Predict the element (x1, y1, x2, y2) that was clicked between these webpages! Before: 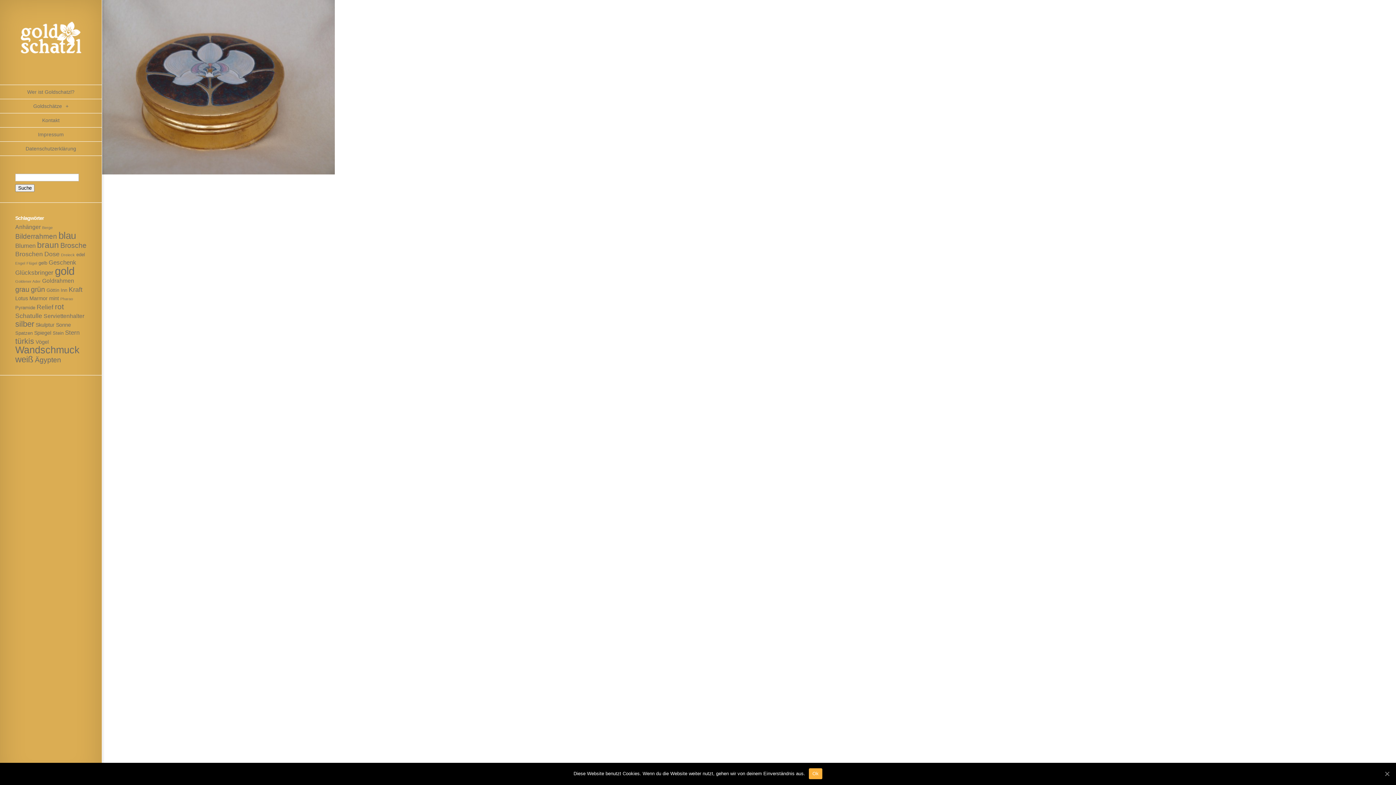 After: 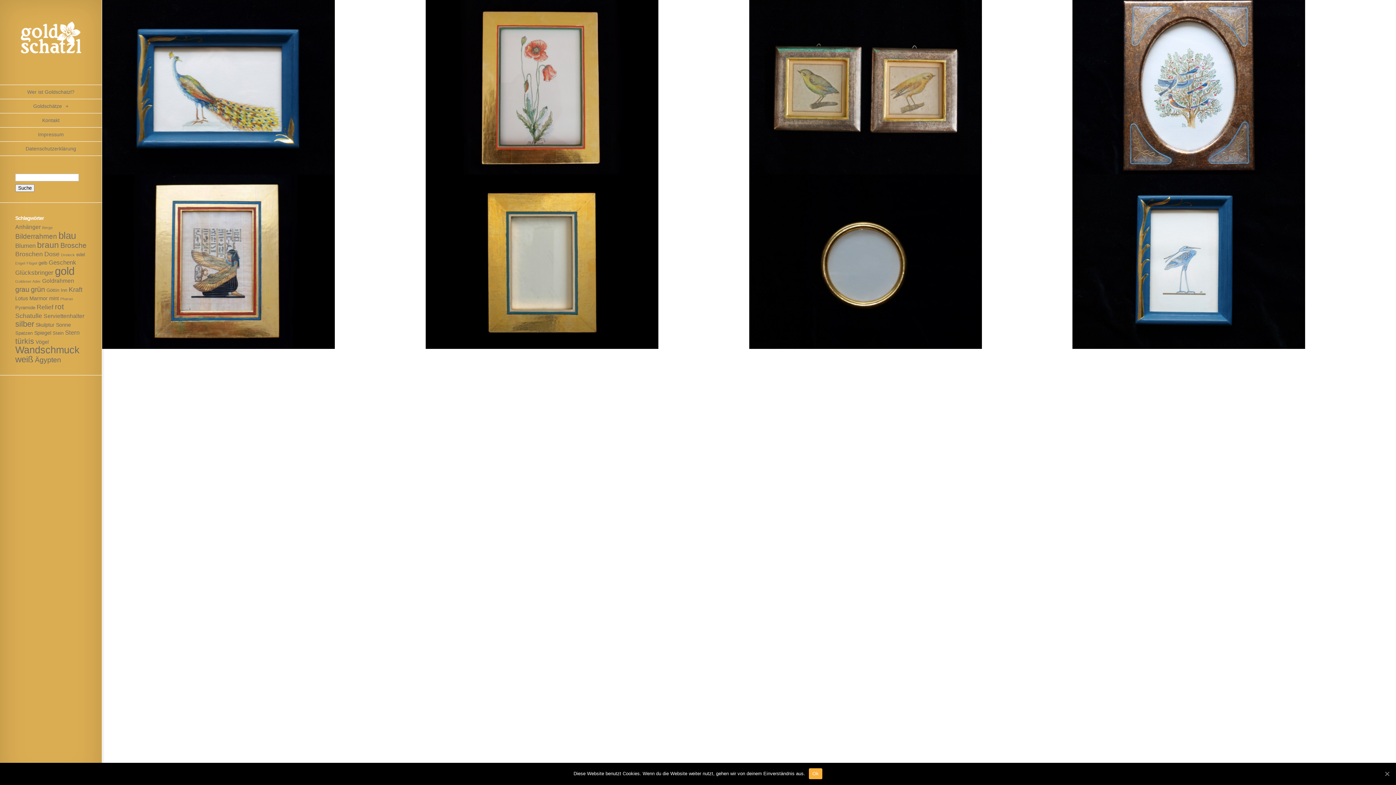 Action: bbox: (15, 232, 57, 240) label: Bilderrahmen (8 Einträge)